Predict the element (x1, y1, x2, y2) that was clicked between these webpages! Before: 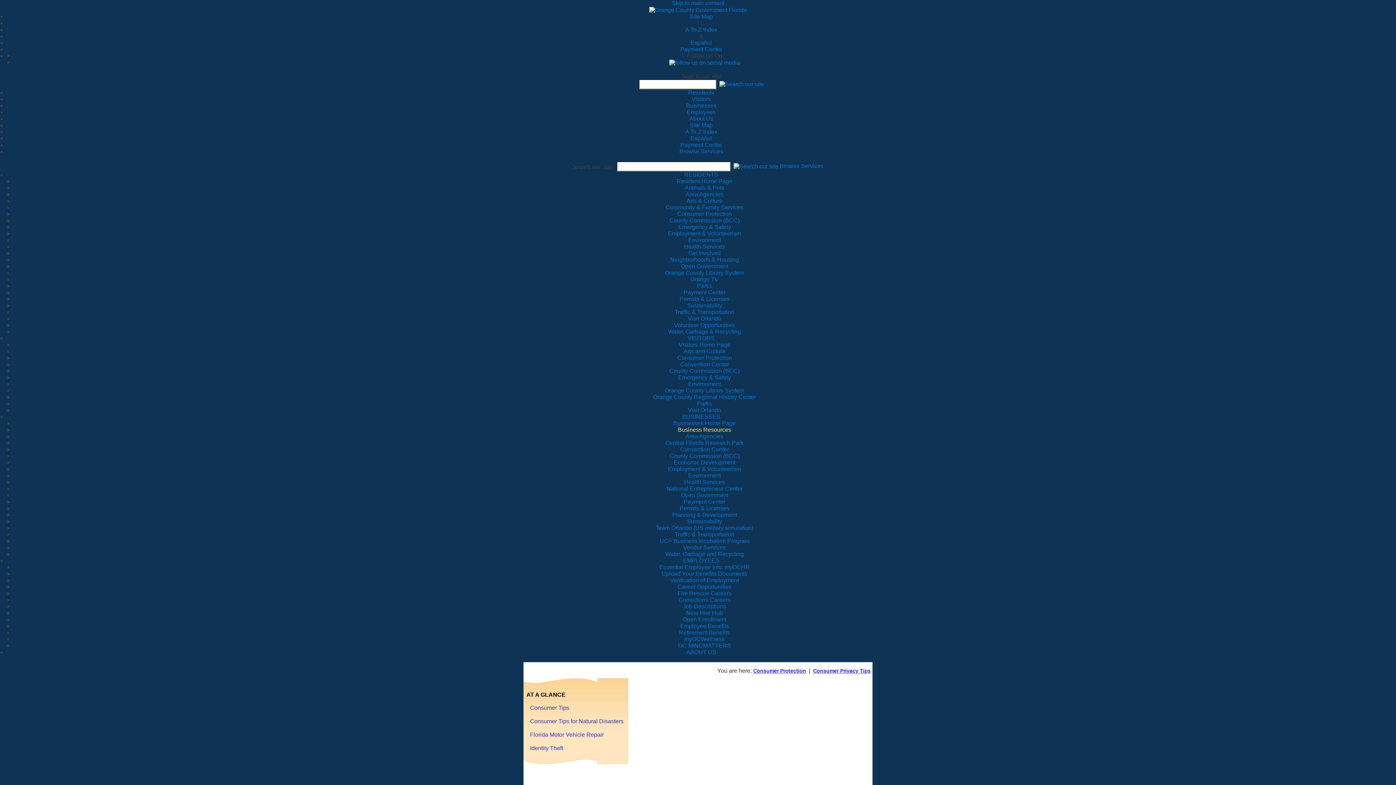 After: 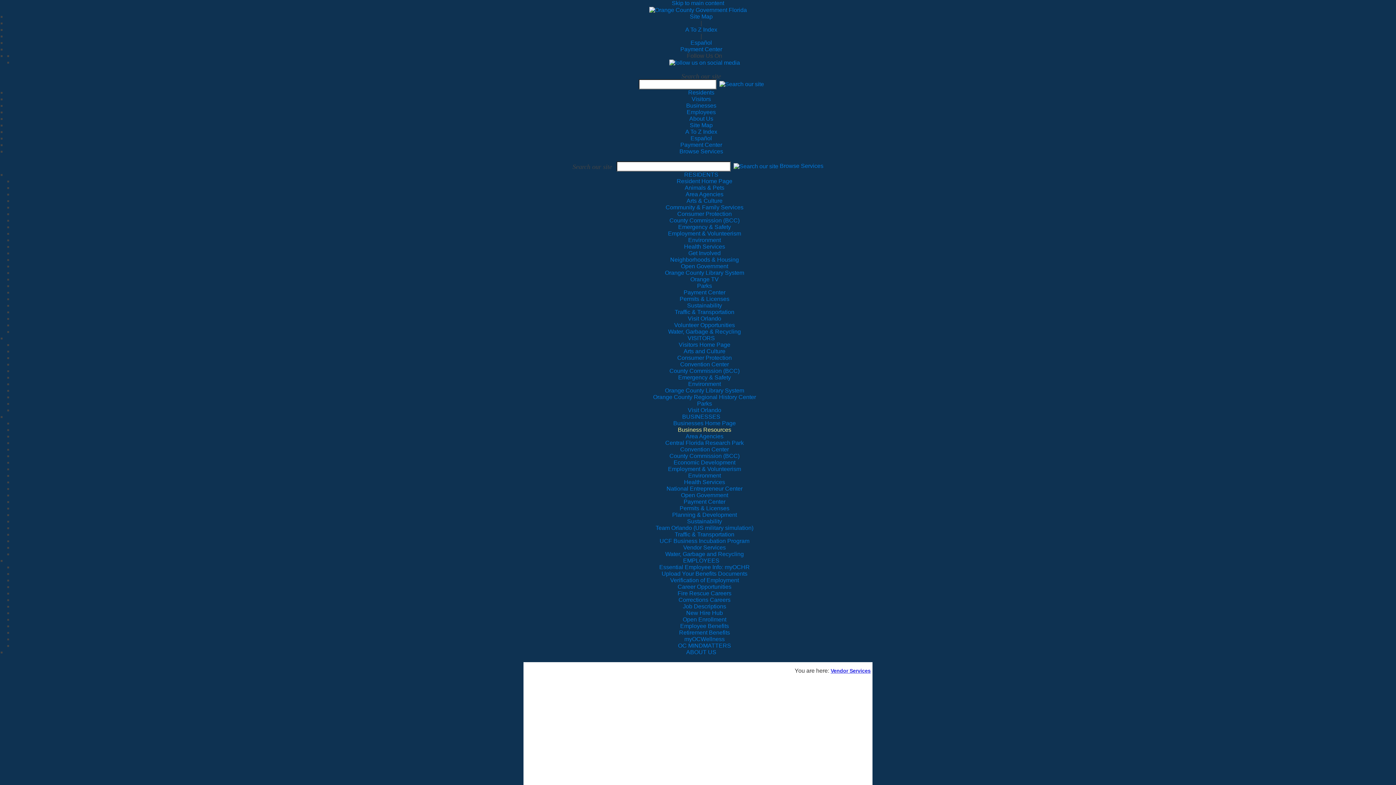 Action: bbox: (683, 544, 726, 551) label: Vendor Services